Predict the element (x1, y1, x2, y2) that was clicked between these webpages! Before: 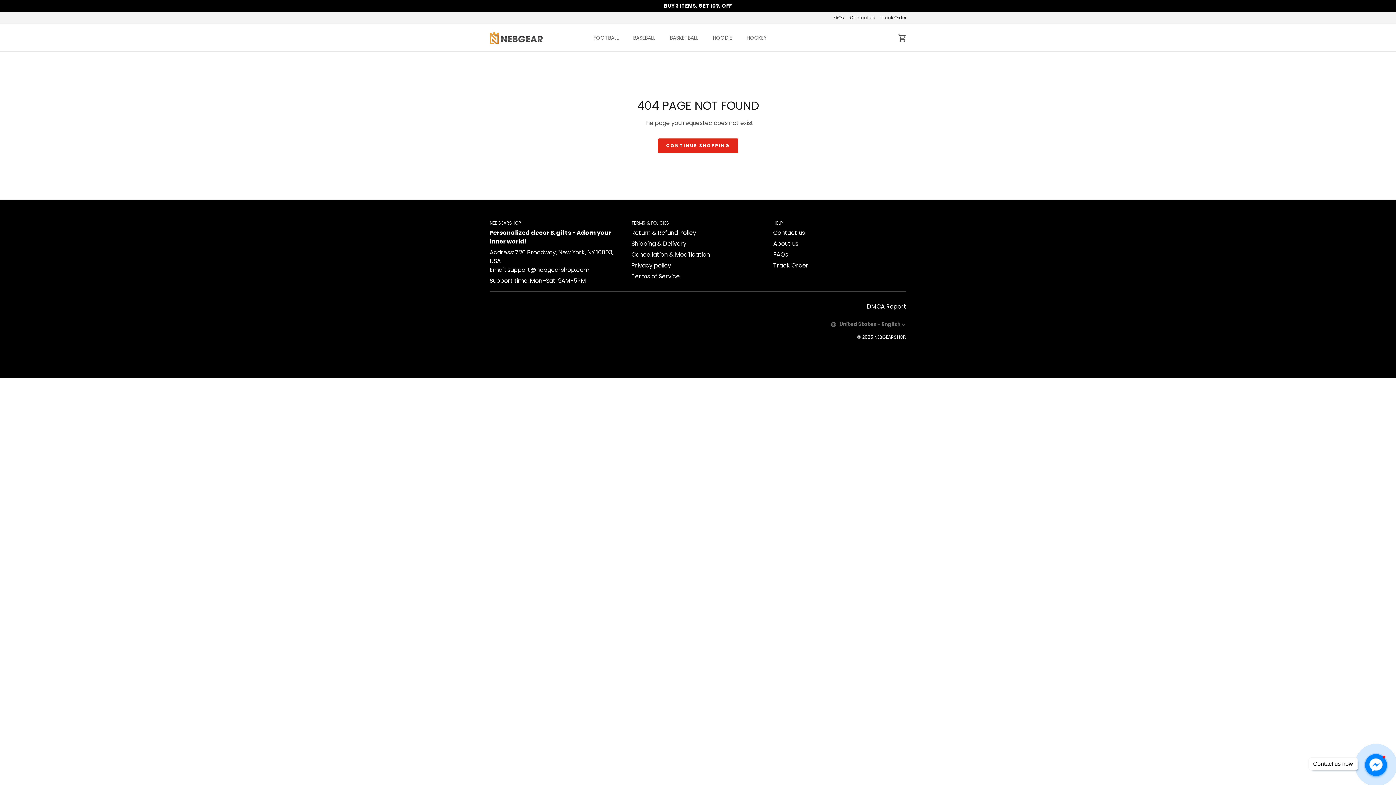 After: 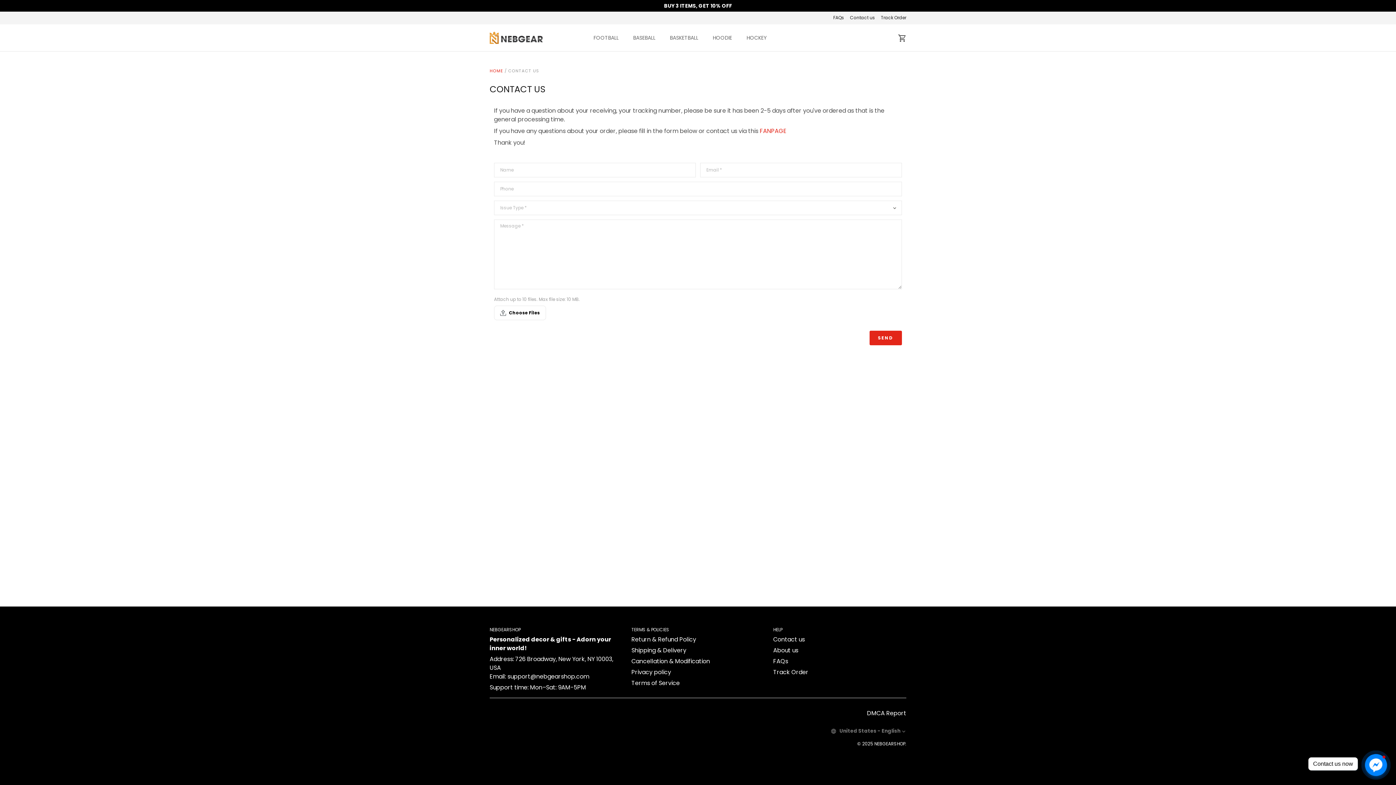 Action: bbox: (773, 228, 805, 237) label: Contact us